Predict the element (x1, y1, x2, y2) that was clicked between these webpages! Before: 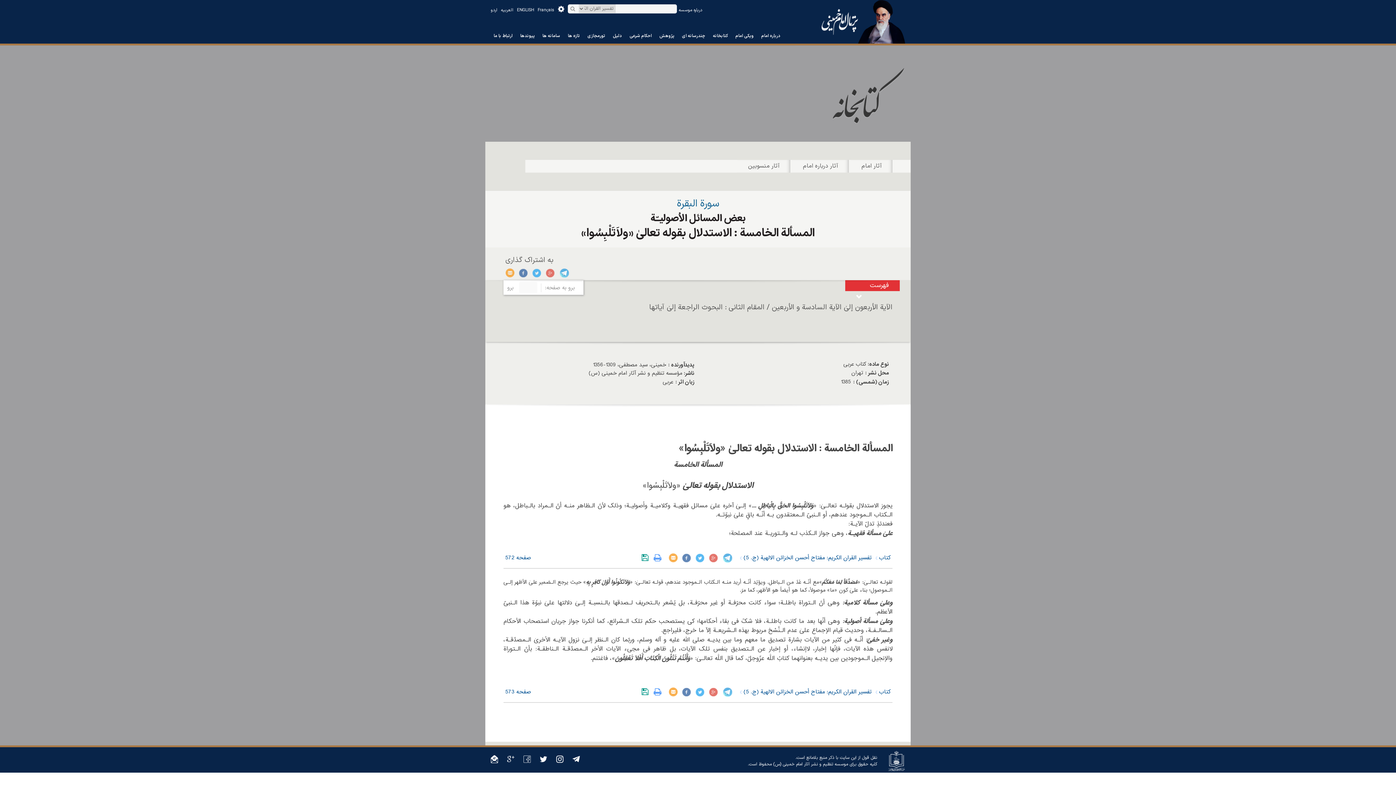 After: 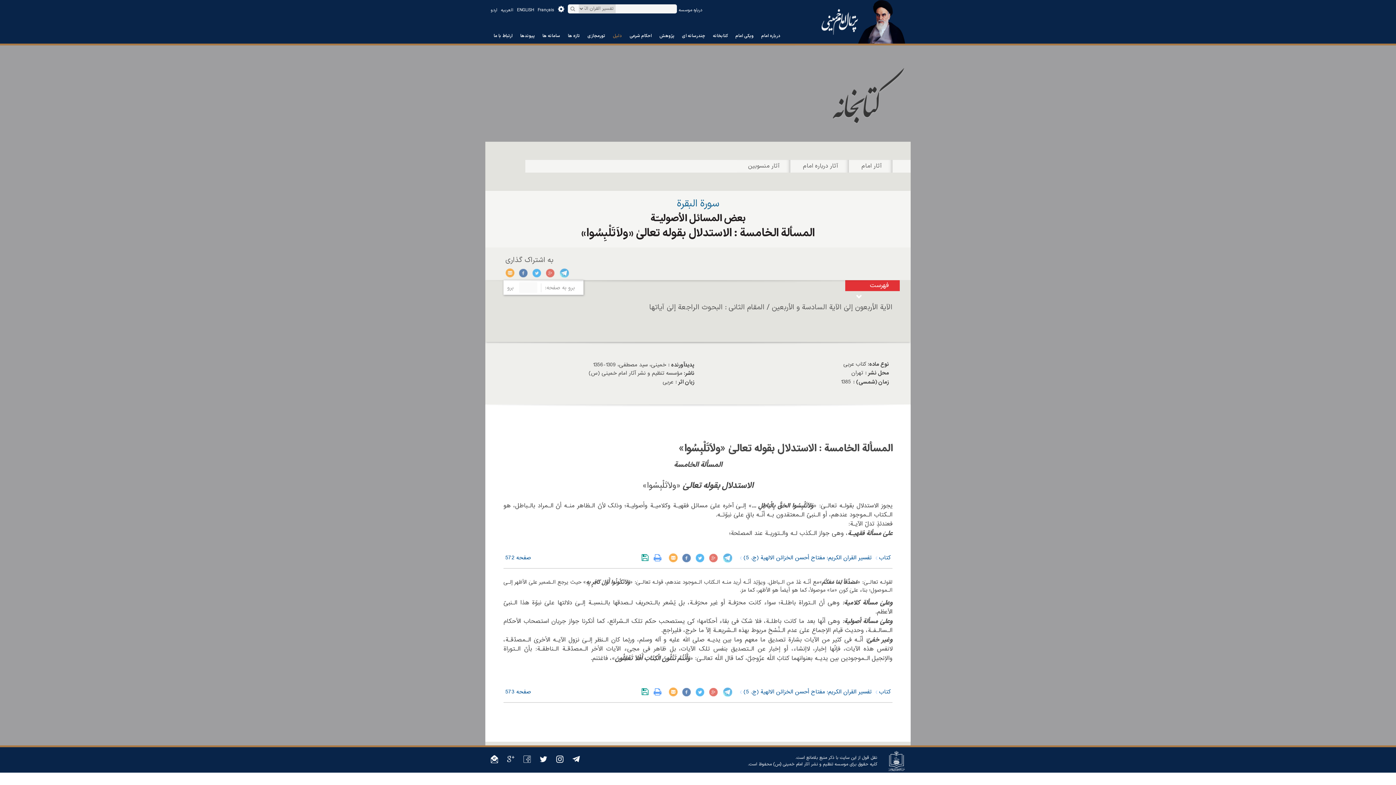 Action: bbox: (613, 32, 622, 39) label: دلیل